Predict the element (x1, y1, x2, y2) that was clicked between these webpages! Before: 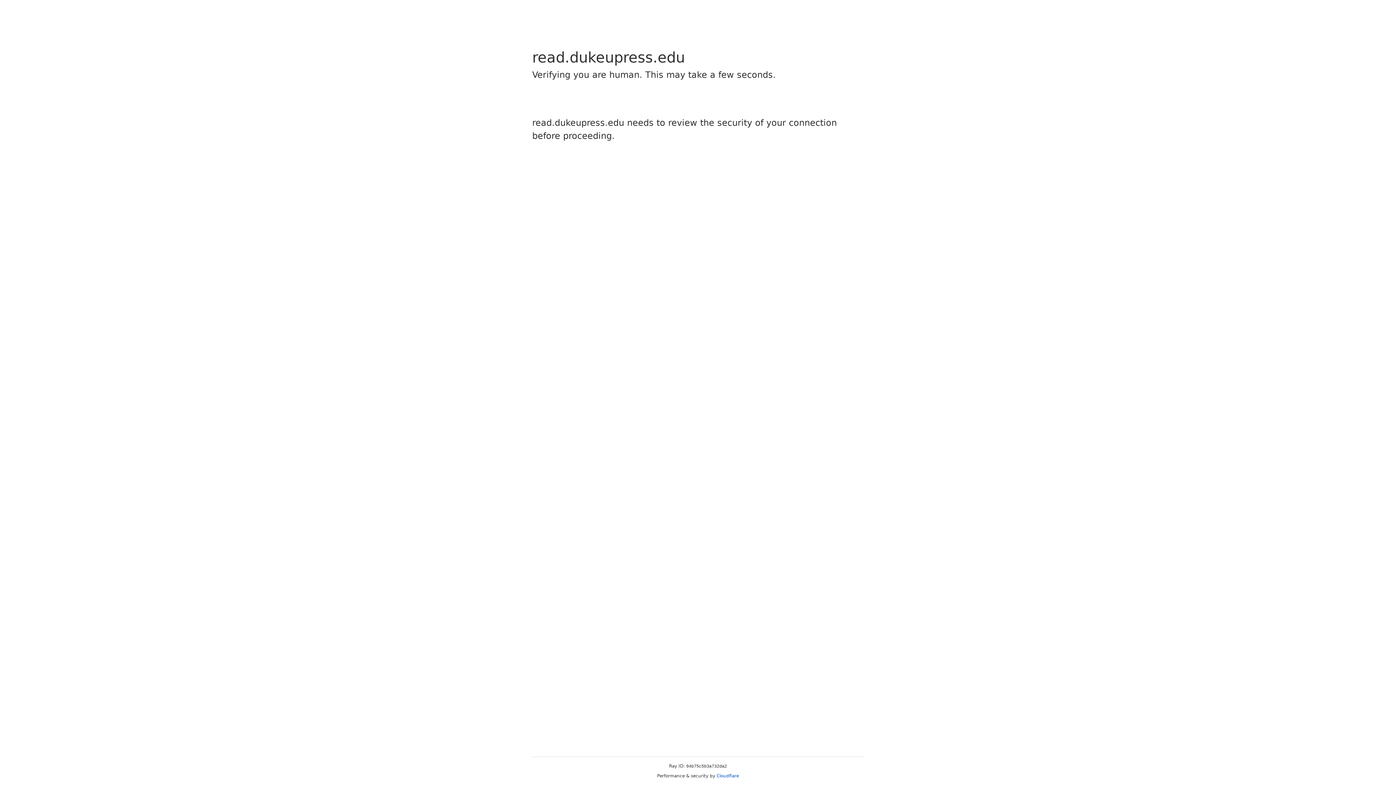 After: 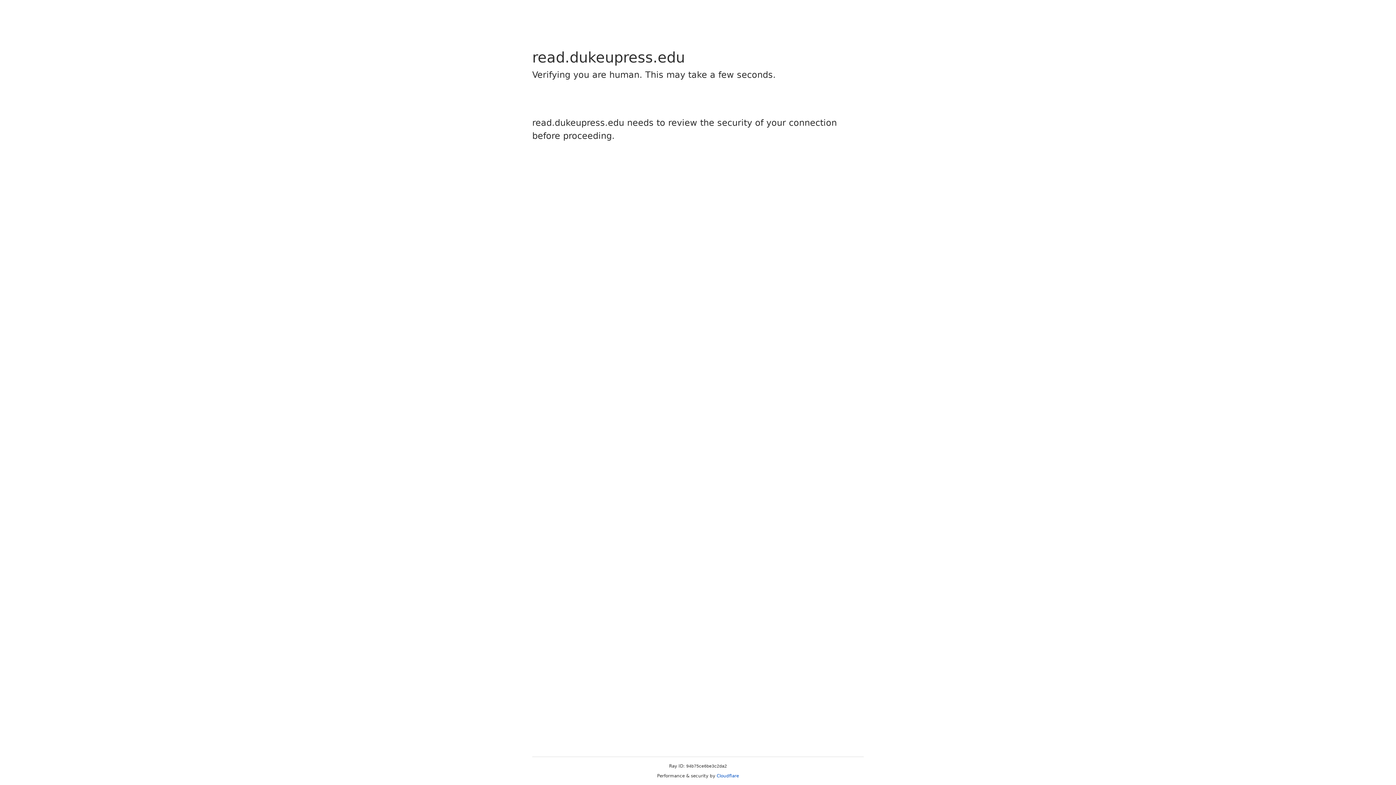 Action: bbox: (716, 773, 739, 778) label: Cloudflare